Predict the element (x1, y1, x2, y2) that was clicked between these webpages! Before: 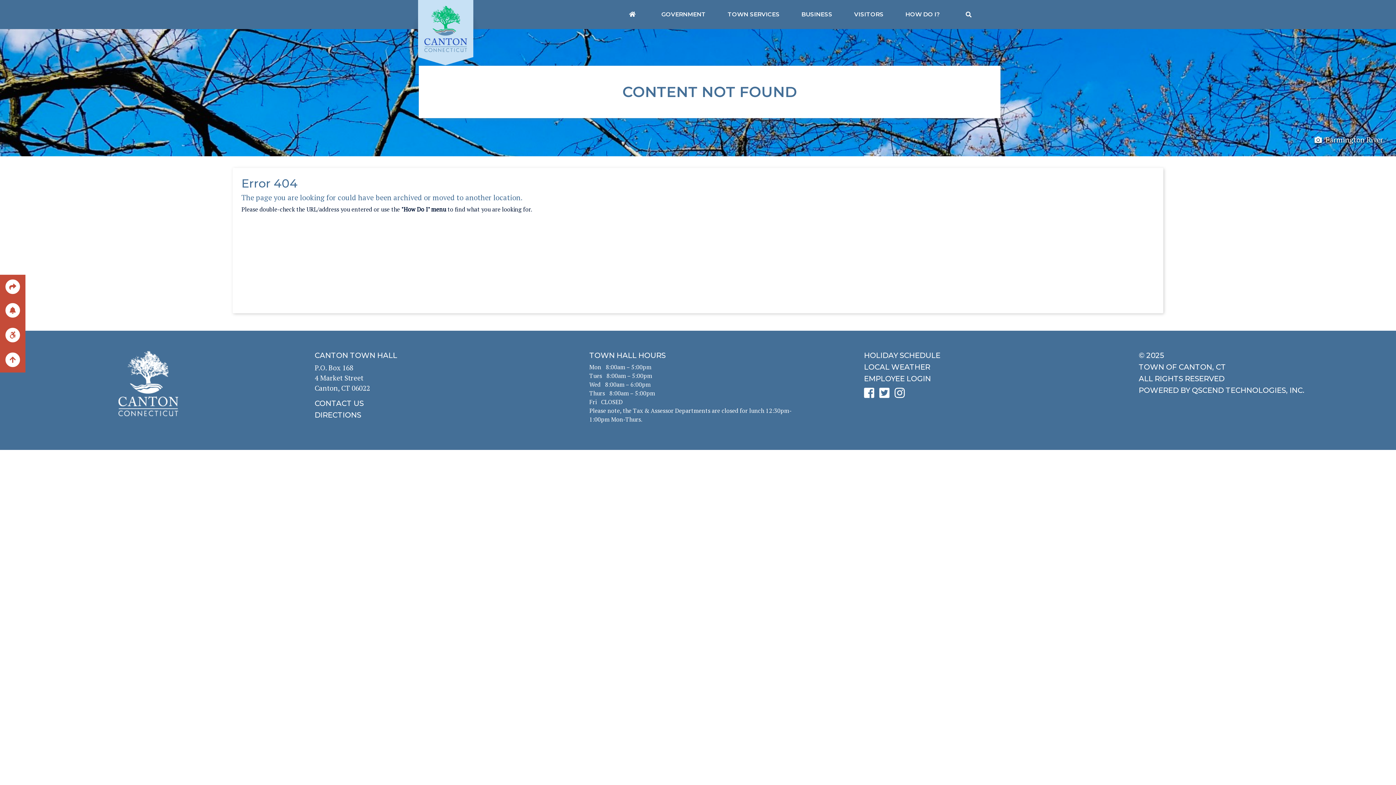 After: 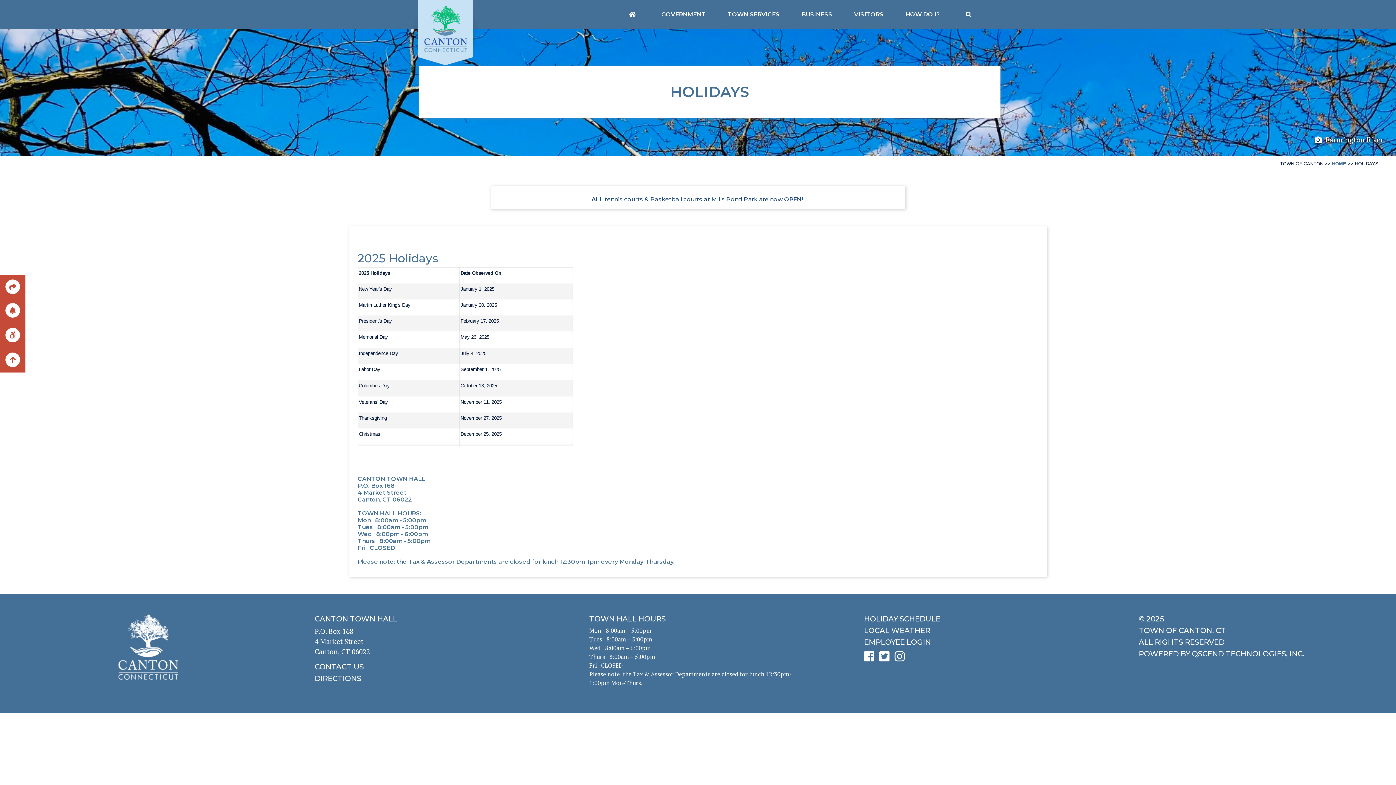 Action: bbox: (864, 351, 1081, 360) label: click to get the holiday schedule